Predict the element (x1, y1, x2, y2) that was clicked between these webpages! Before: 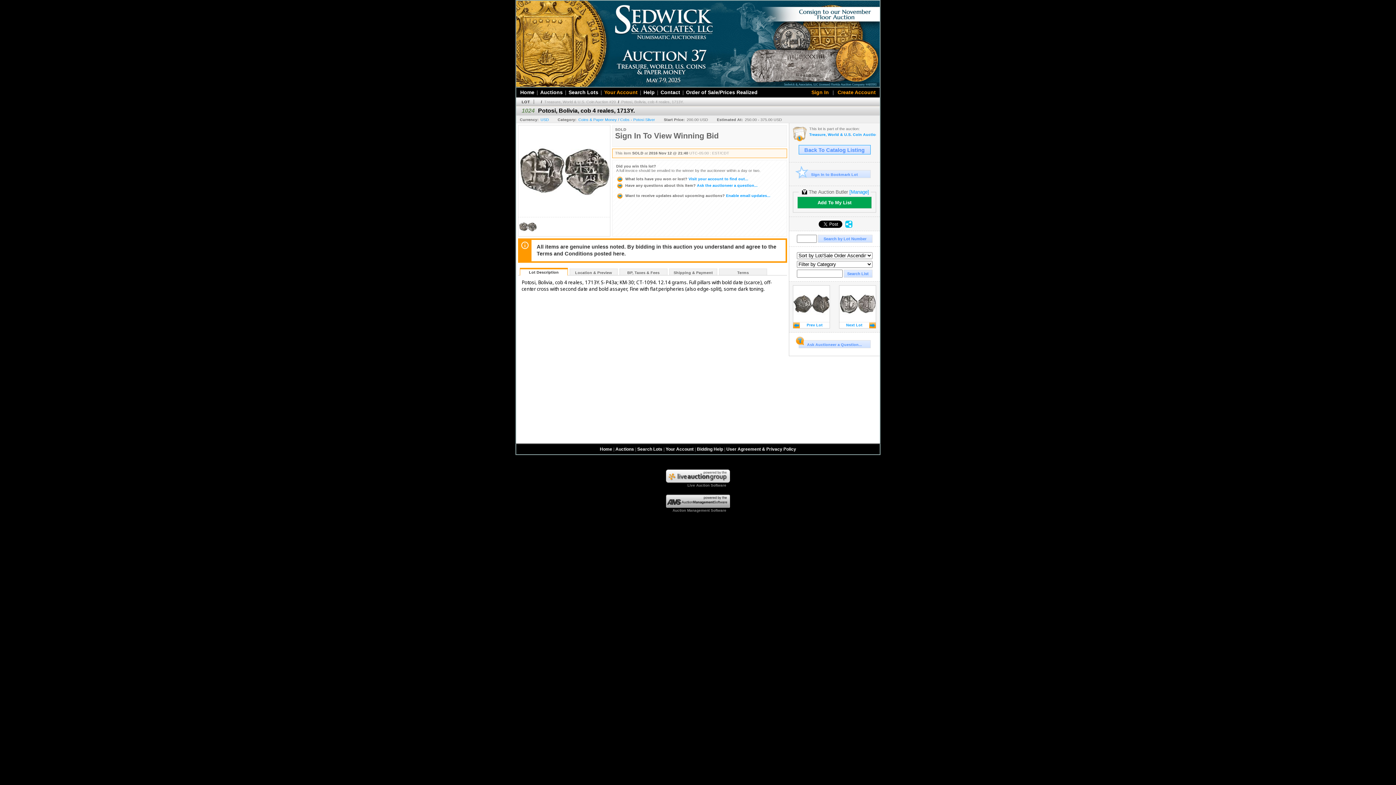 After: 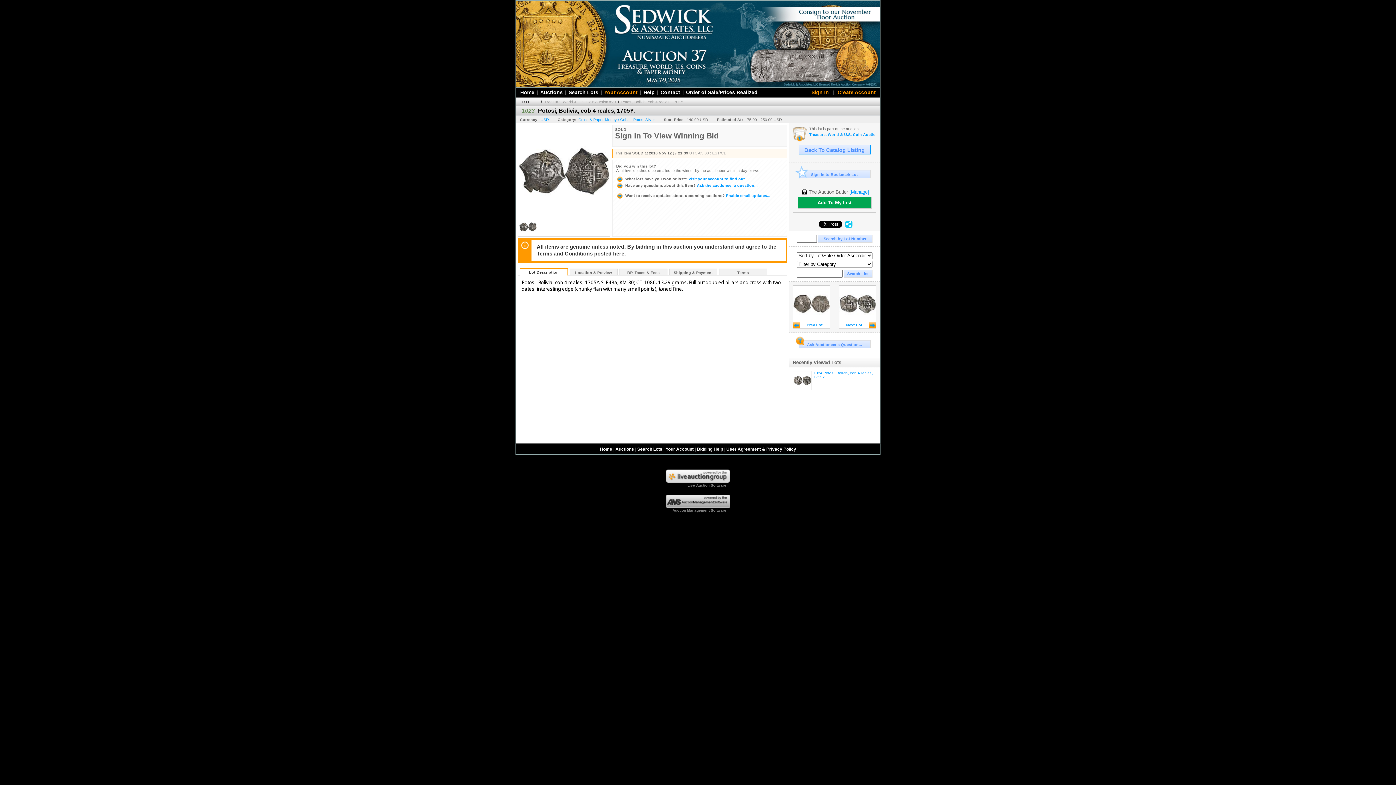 Action: bbox: (793, 285, 830, 328) label: Prev Lot